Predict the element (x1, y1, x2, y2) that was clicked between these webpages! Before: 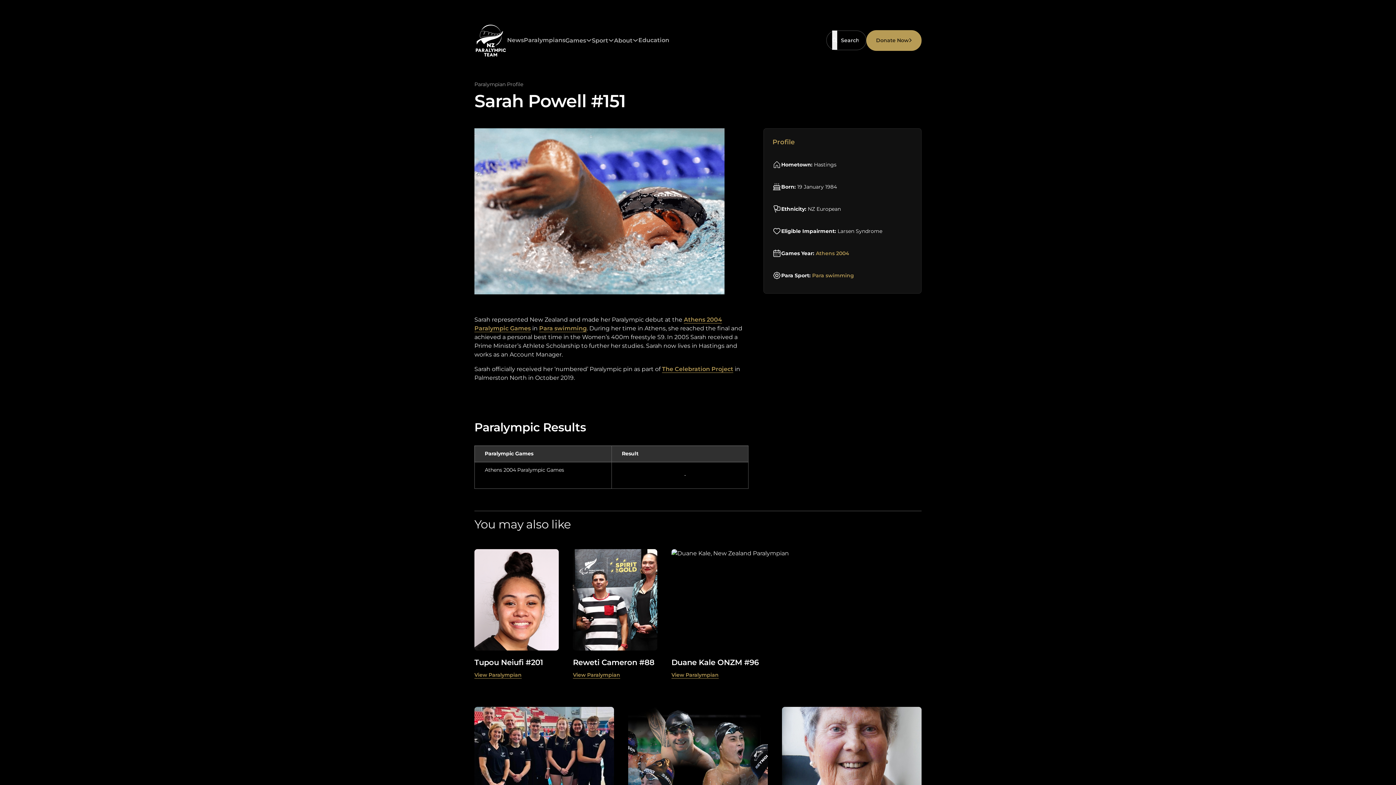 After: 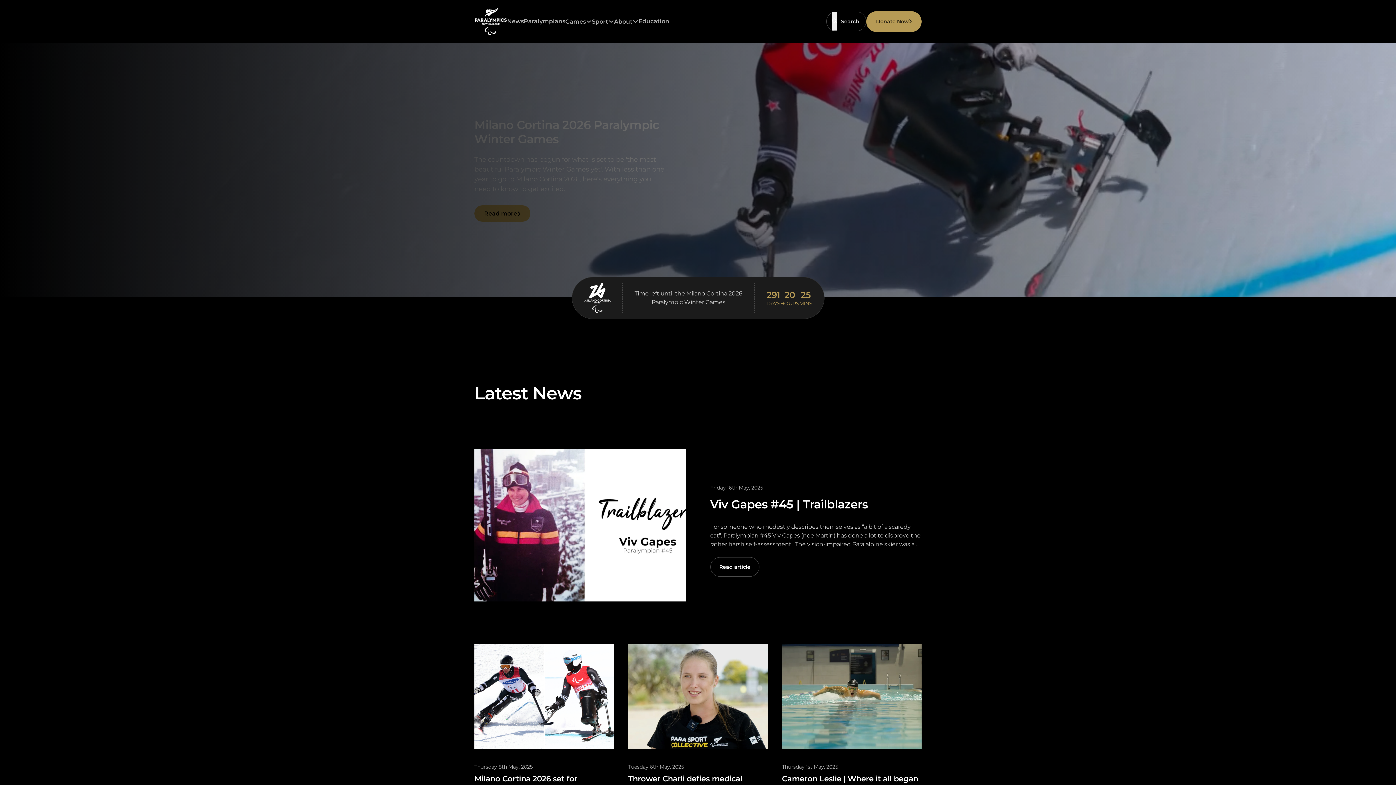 Action: bbox: (474, 36, 507, 43)